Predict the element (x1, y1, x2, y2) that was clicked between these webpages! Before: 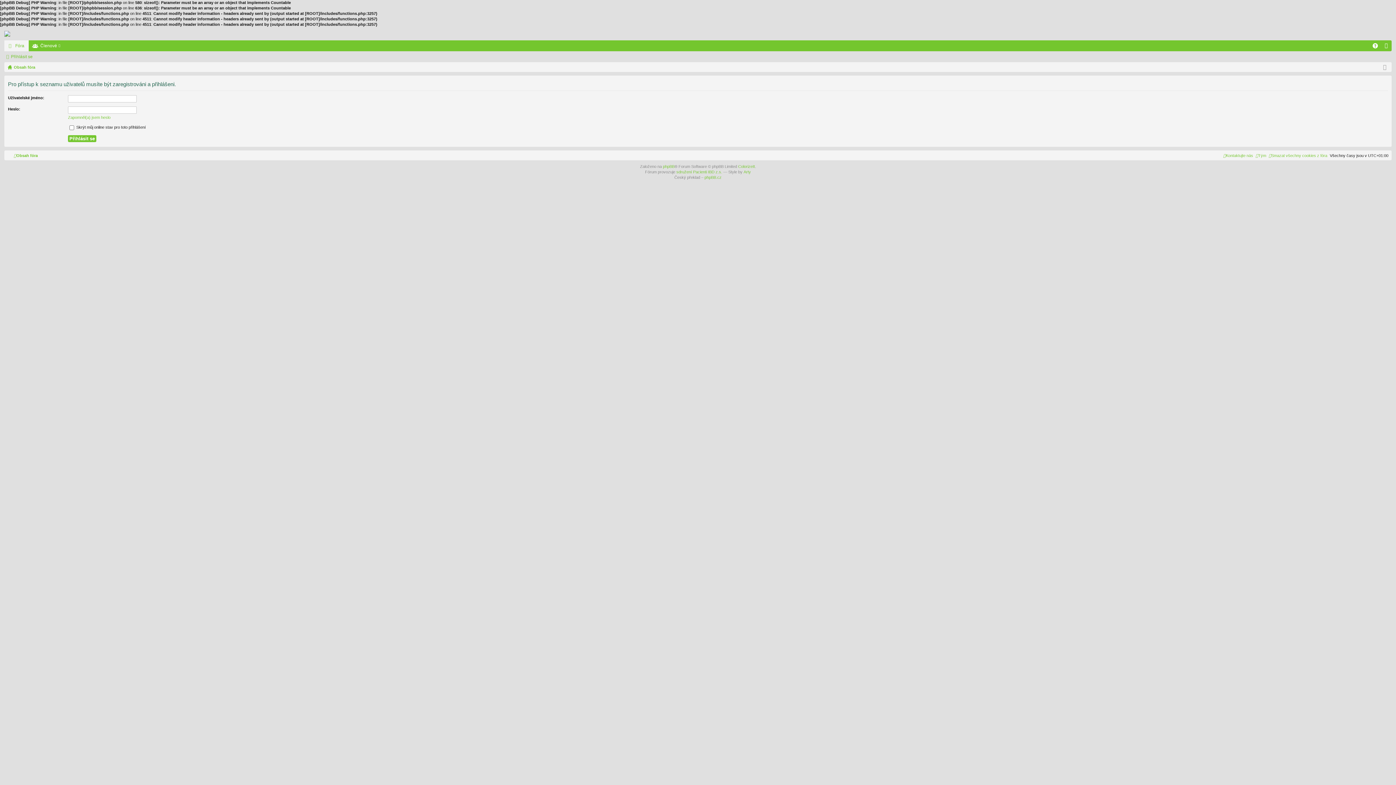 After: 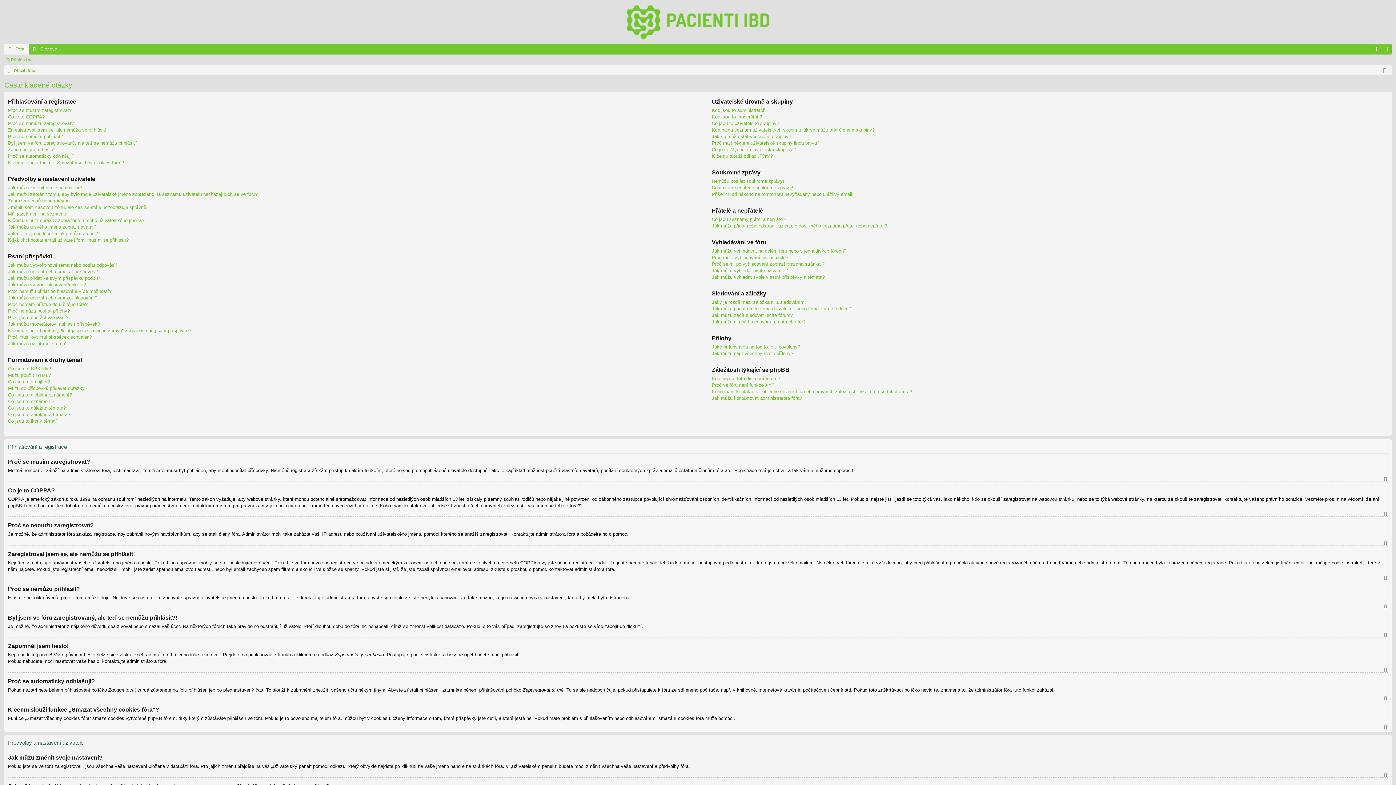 Action: label: FAQ bbox: (1370, 40, 1381, 51)